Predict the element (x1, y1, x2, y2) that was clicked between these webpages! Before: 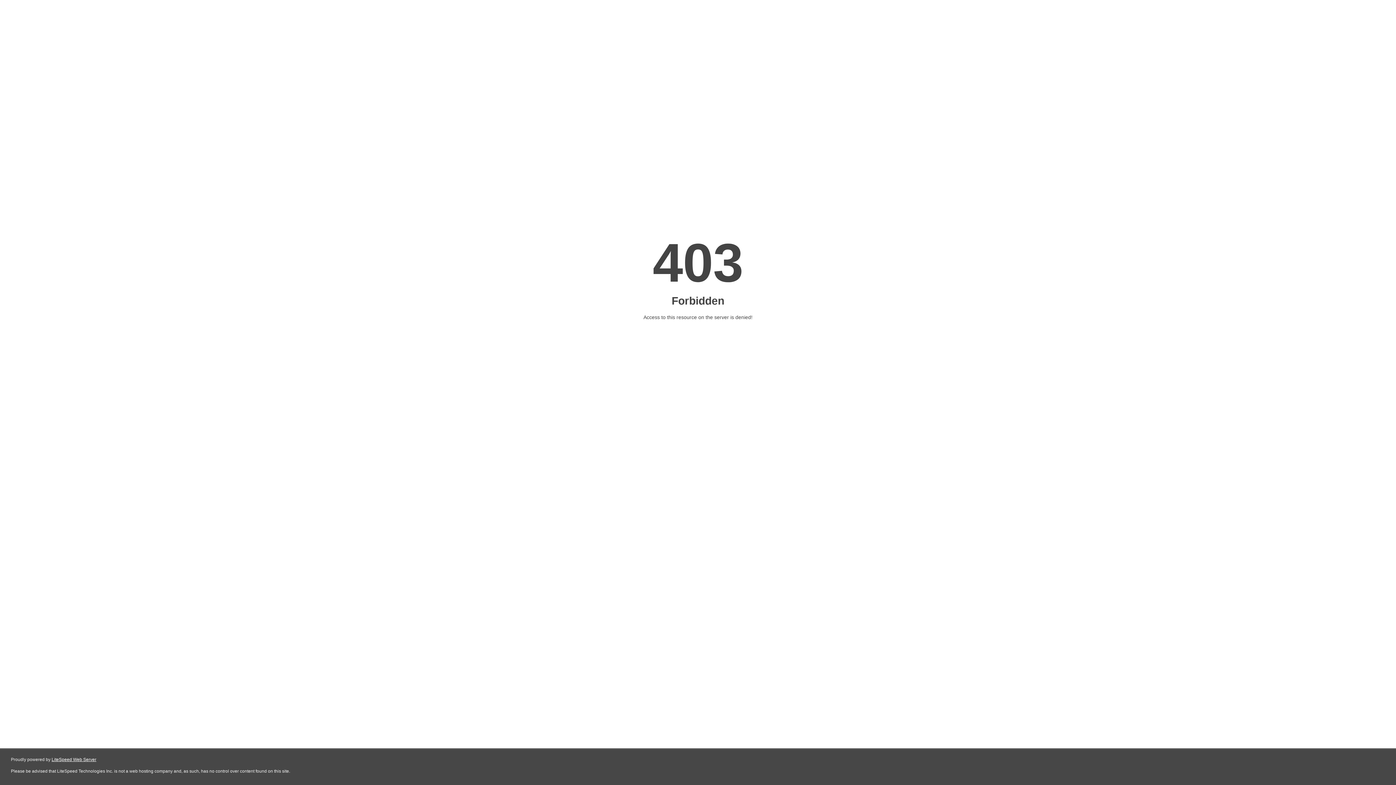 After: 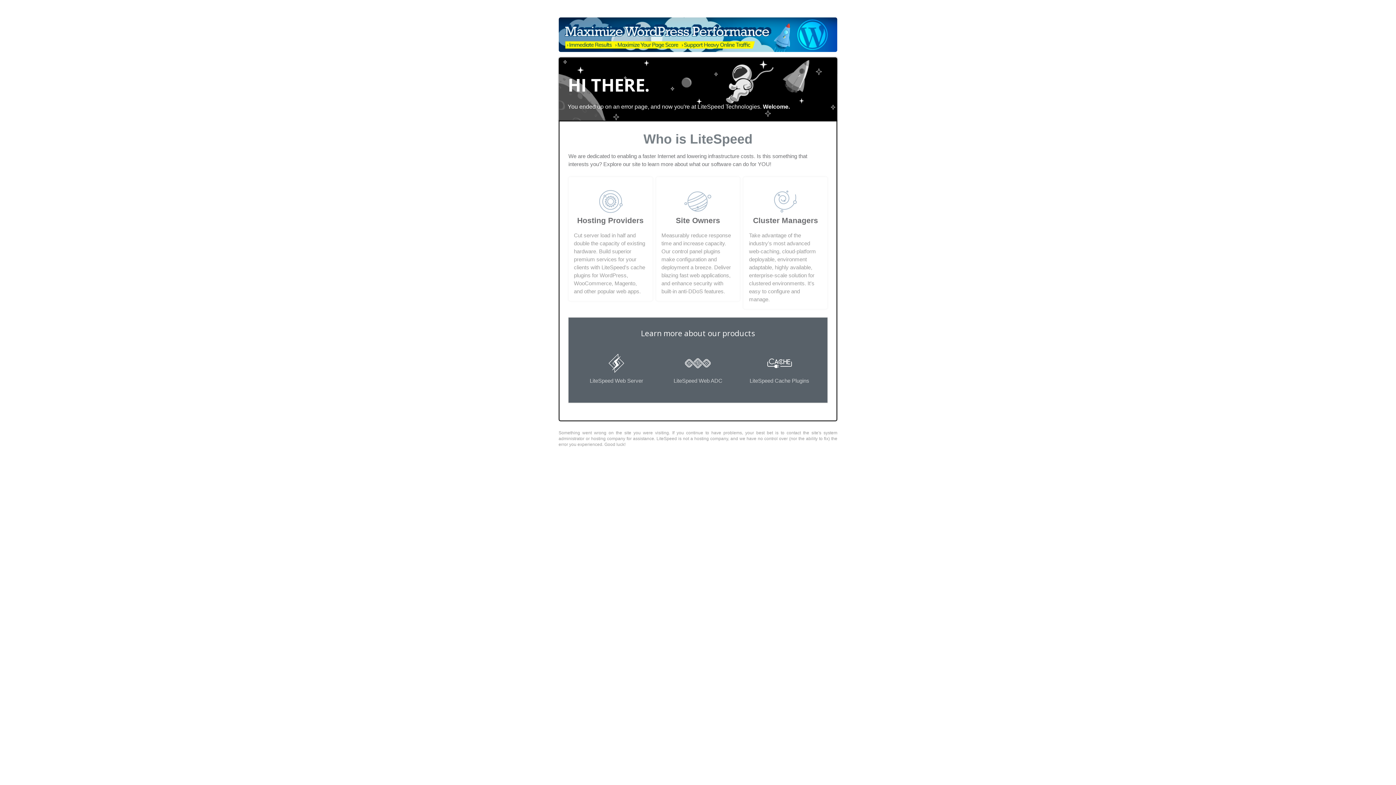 Action: bbox: (51, 757, 96, 762) label: LiteSpeed Web Server